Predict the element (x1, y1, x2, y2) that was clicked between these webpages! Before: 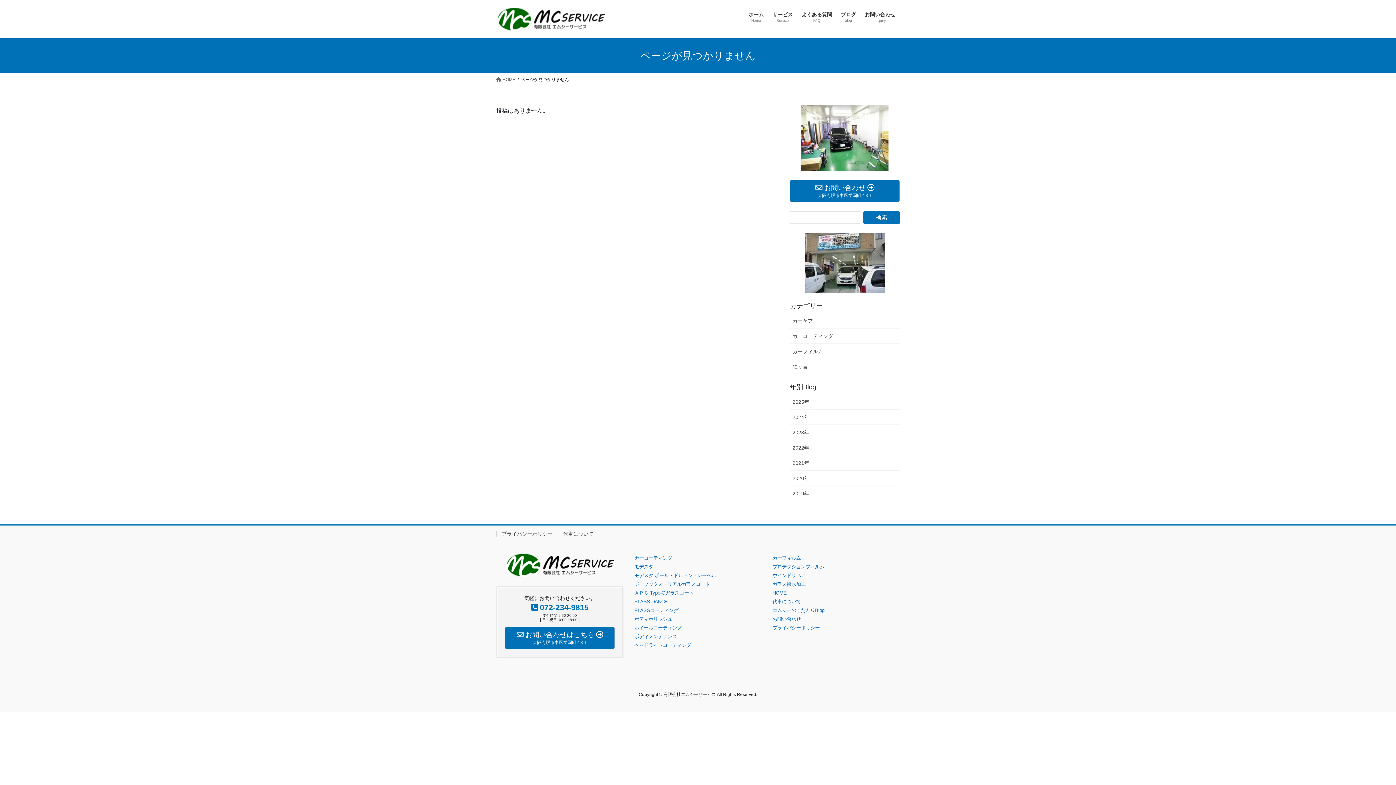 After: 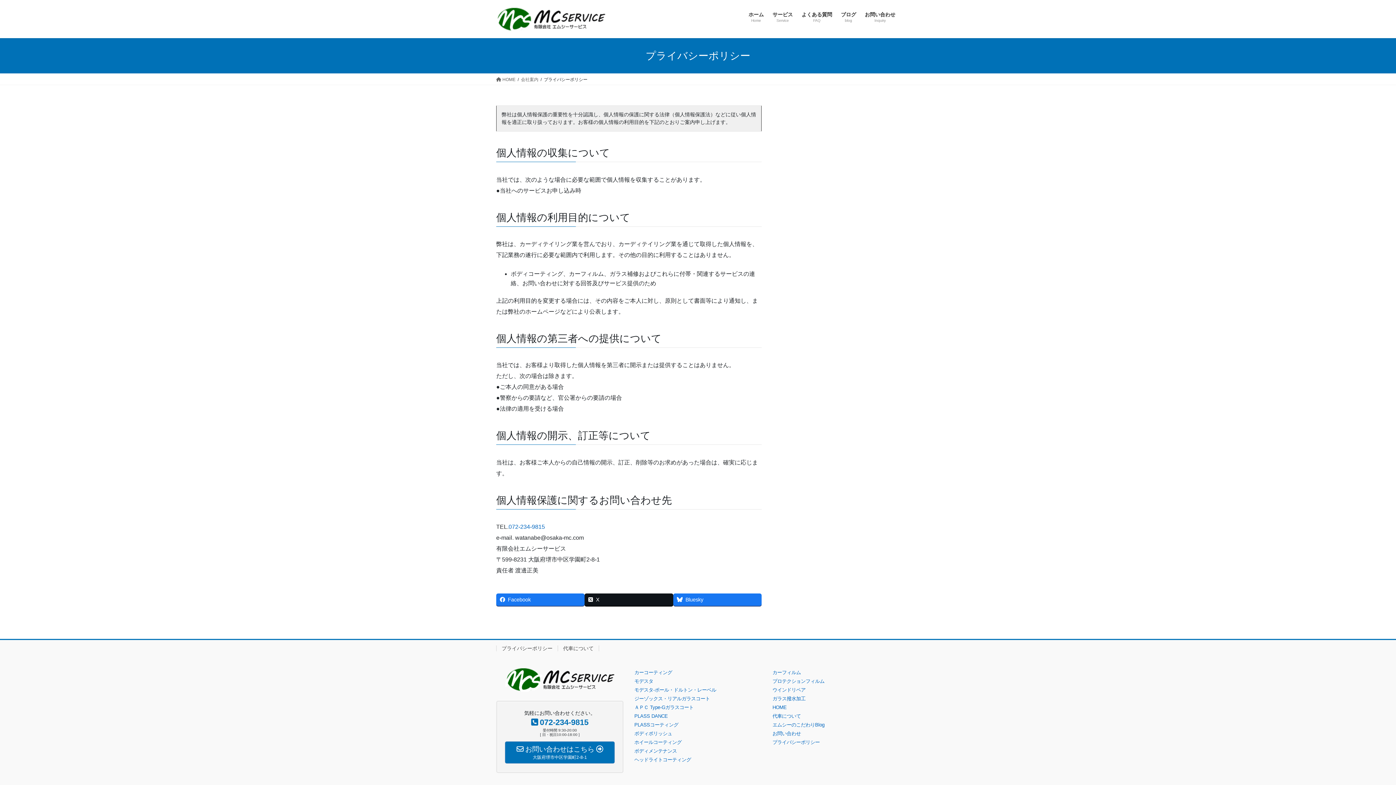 Action: bbox: (772, 625, 820, 630) label: プライバシーポリシー